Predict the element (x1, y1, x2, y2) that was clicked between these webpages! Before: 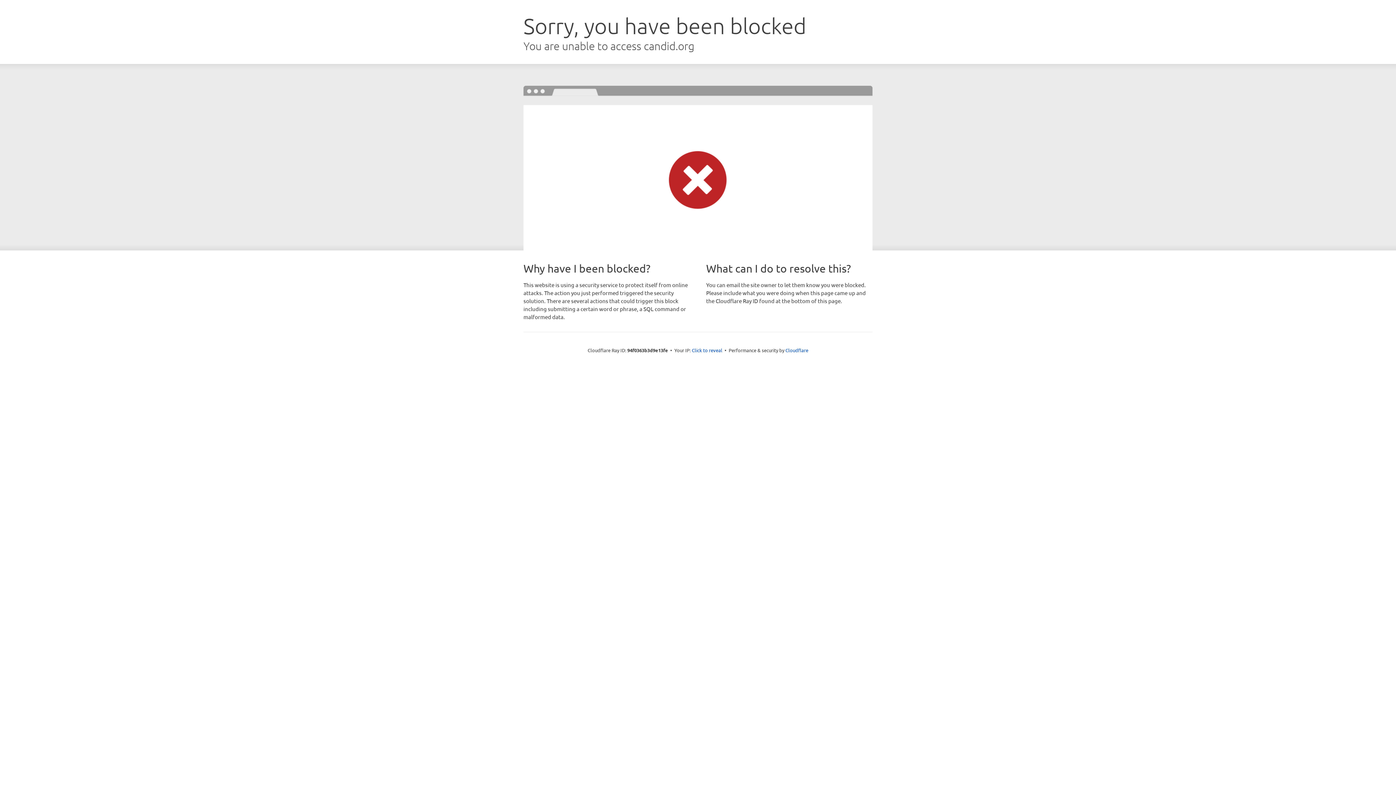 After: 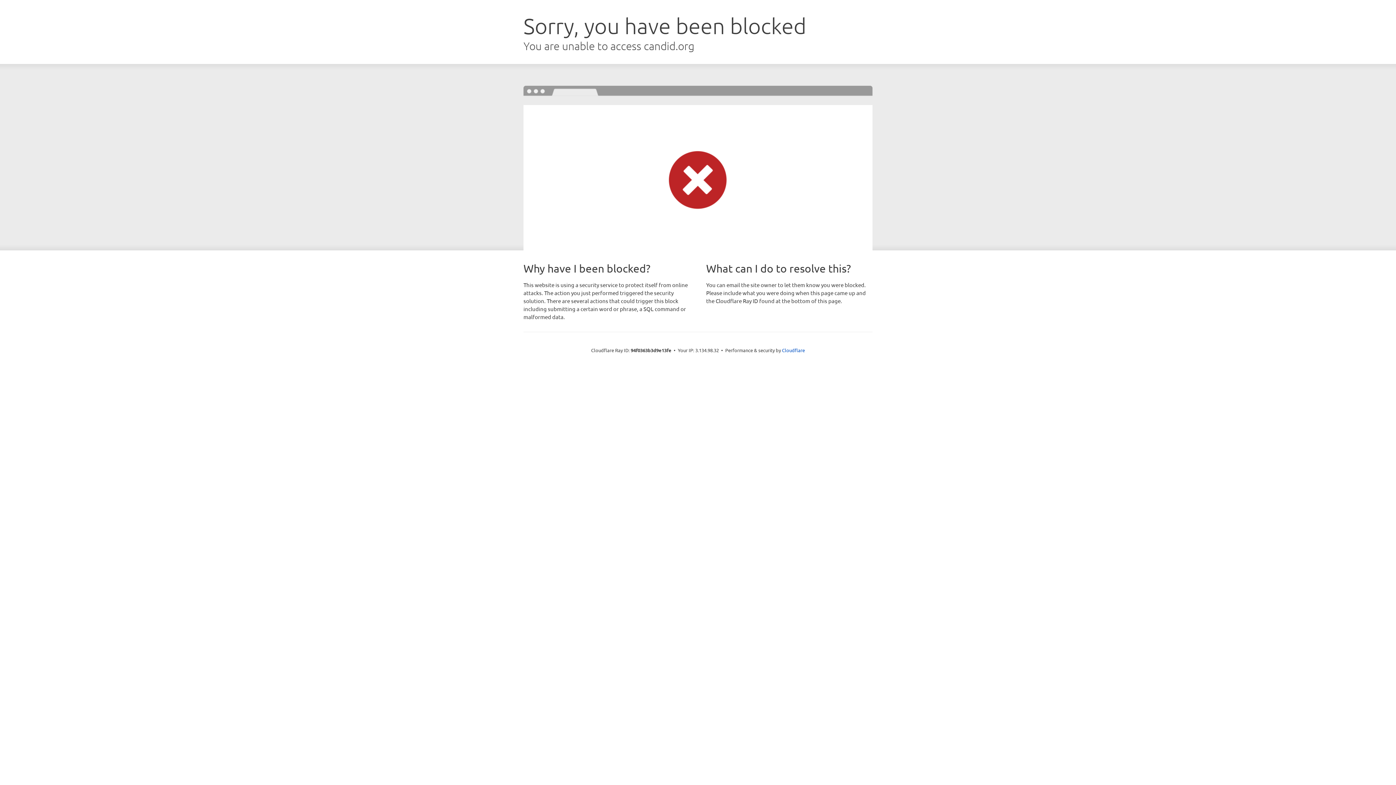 Action: label: Click to reveal bbox: (692, 346, 722, 353)